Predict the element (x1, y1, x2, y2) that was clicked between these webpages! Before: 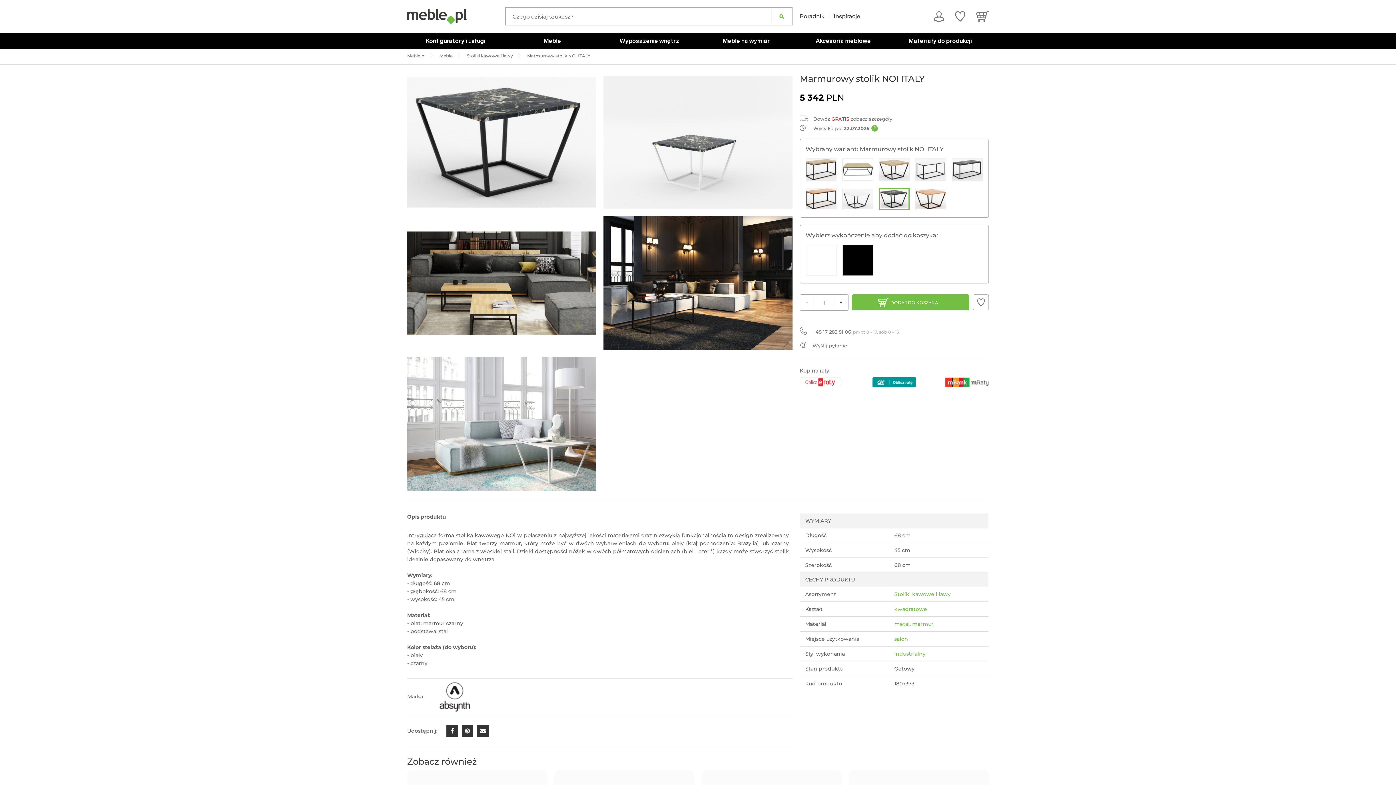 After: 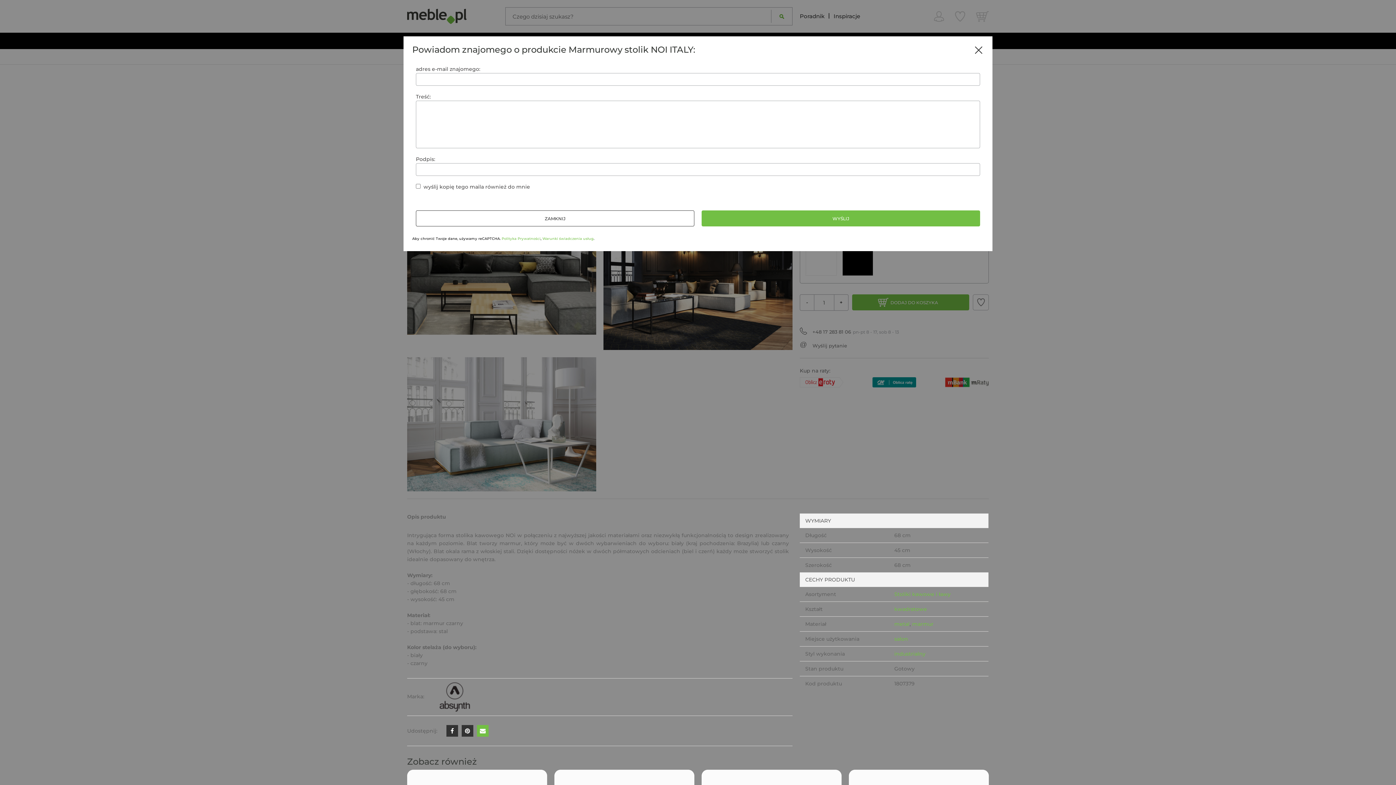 Action: bbox: (477, 623, 488, 634)